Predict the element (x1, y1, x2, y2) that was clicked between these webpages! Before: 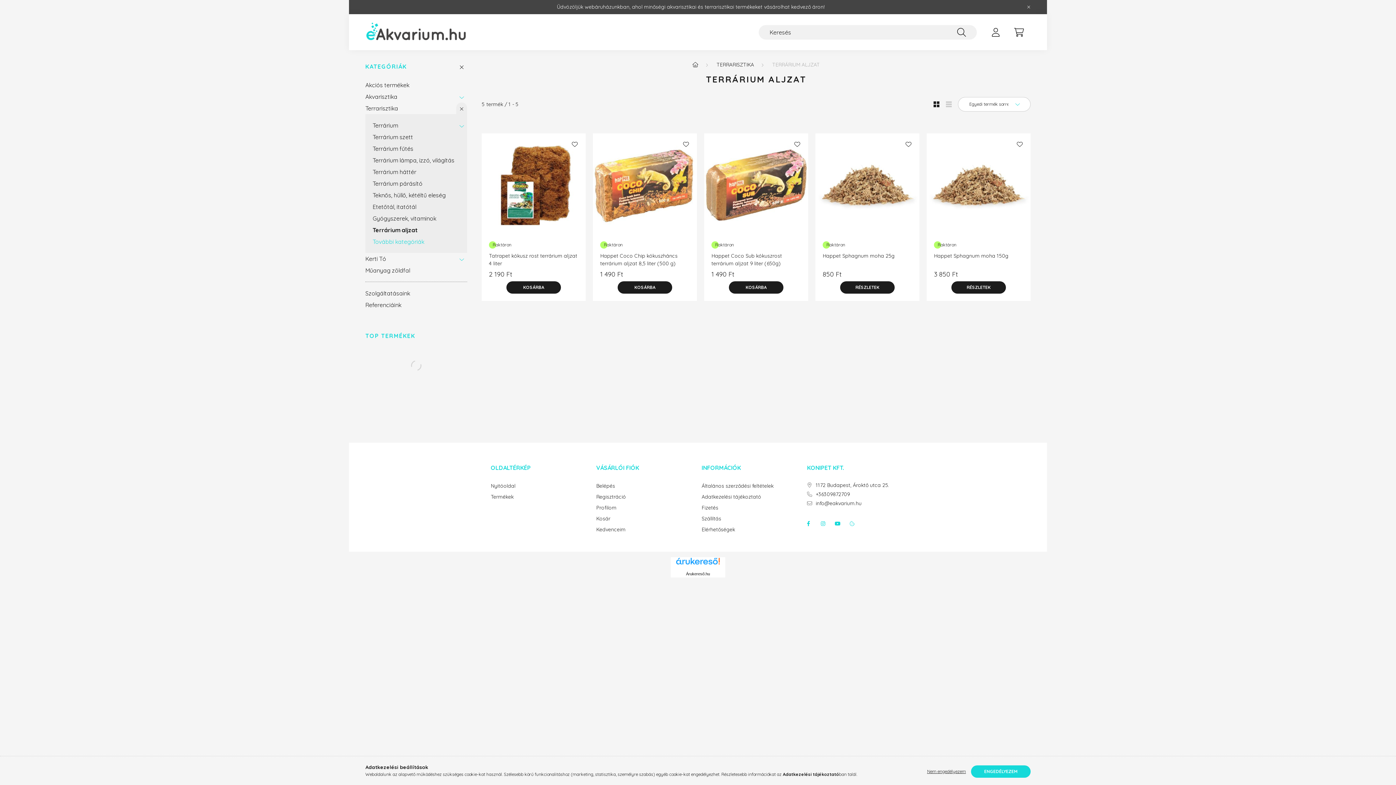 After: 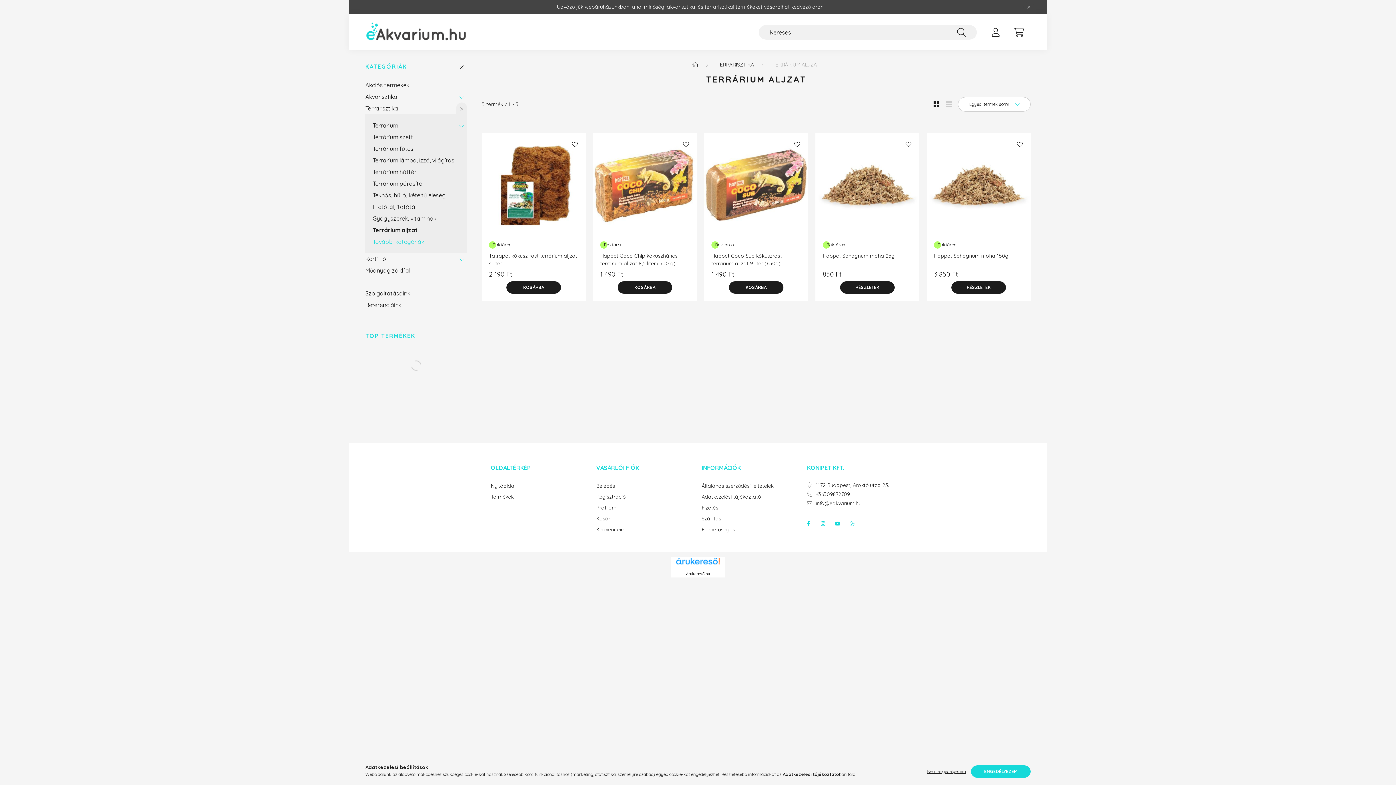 Action: bbox: (816, 516, 830, 531) label: instagram